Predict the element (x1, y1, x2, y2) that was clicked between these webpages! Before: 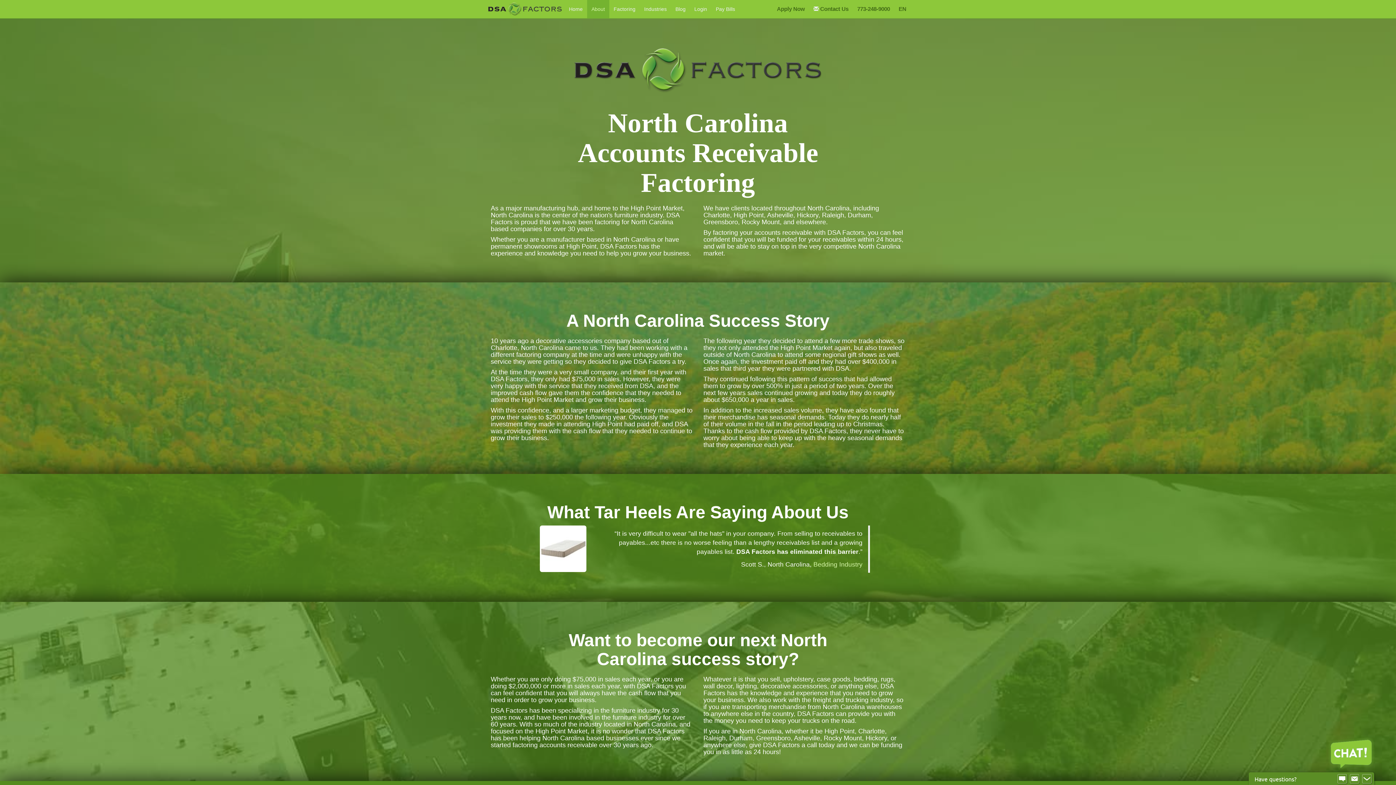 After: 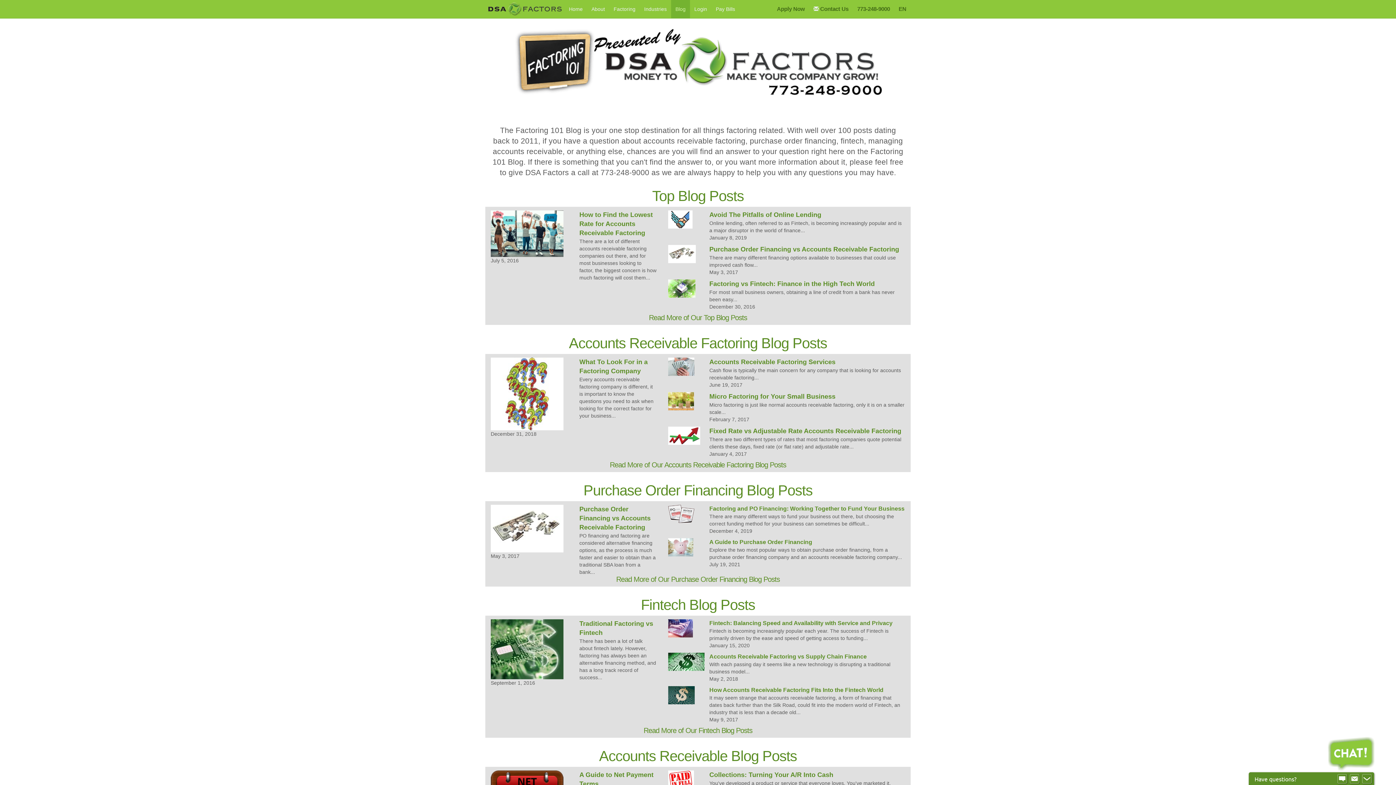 Action: bbox: (671, 0, 690, 18) label: Blog